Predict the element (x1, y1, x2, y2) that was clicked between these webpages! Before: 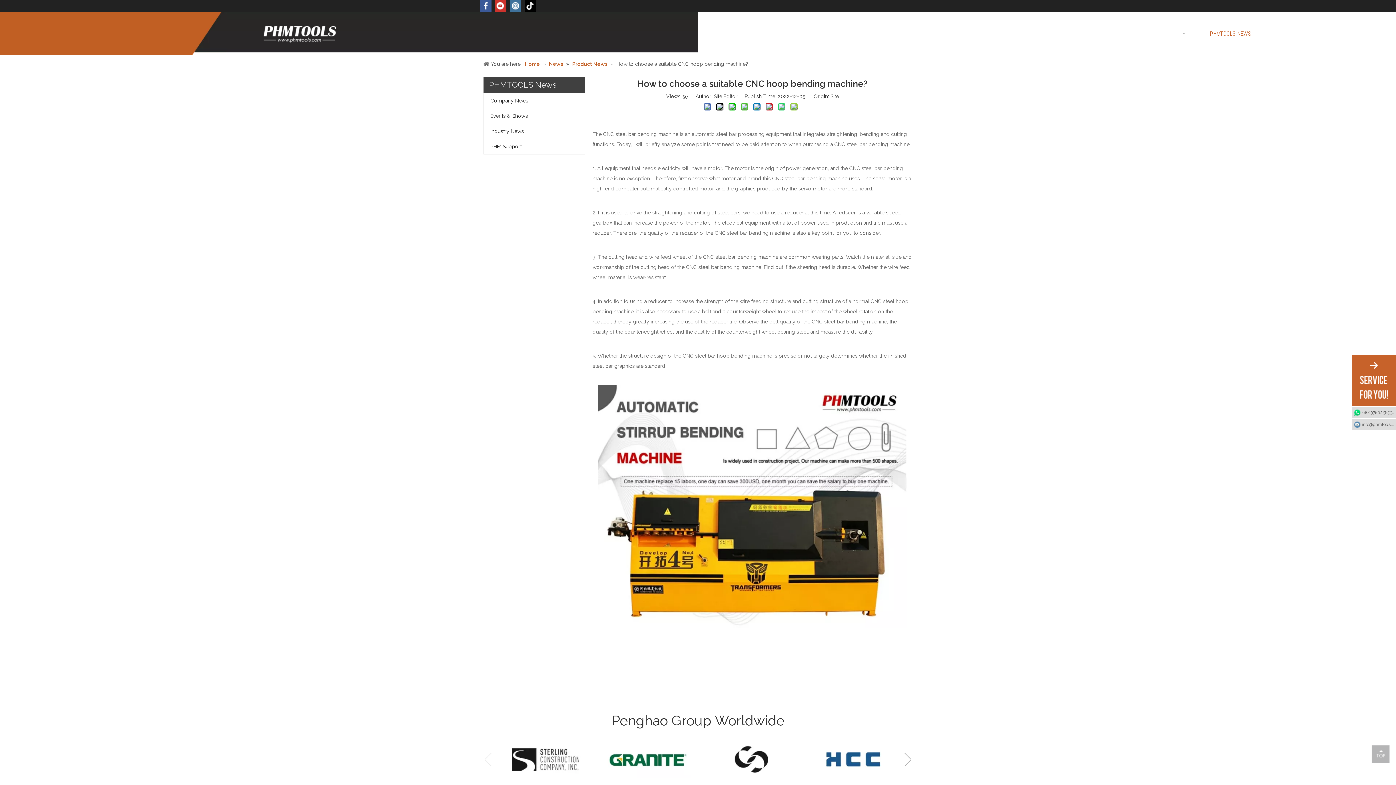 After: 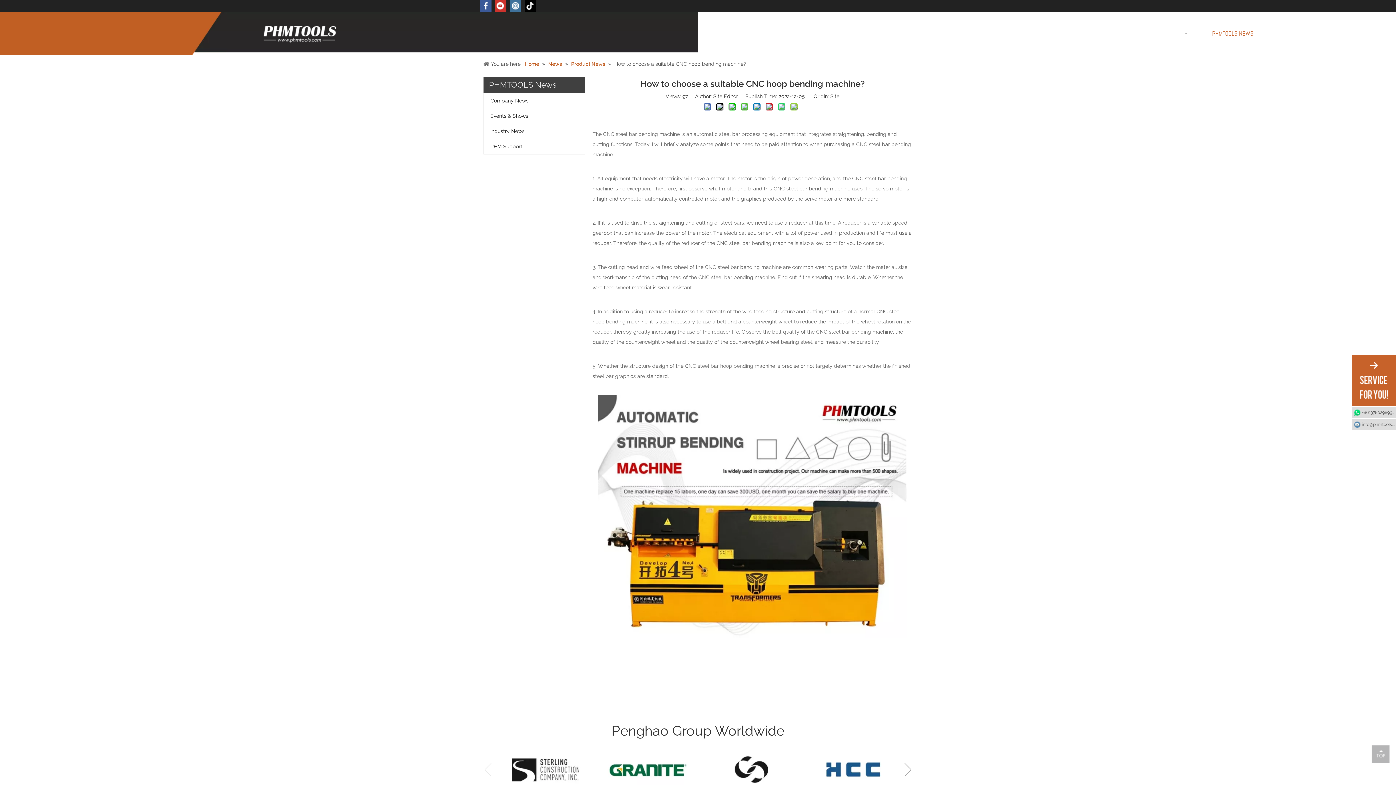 Action: label: Site bbox: (830, 93, 839, 99)